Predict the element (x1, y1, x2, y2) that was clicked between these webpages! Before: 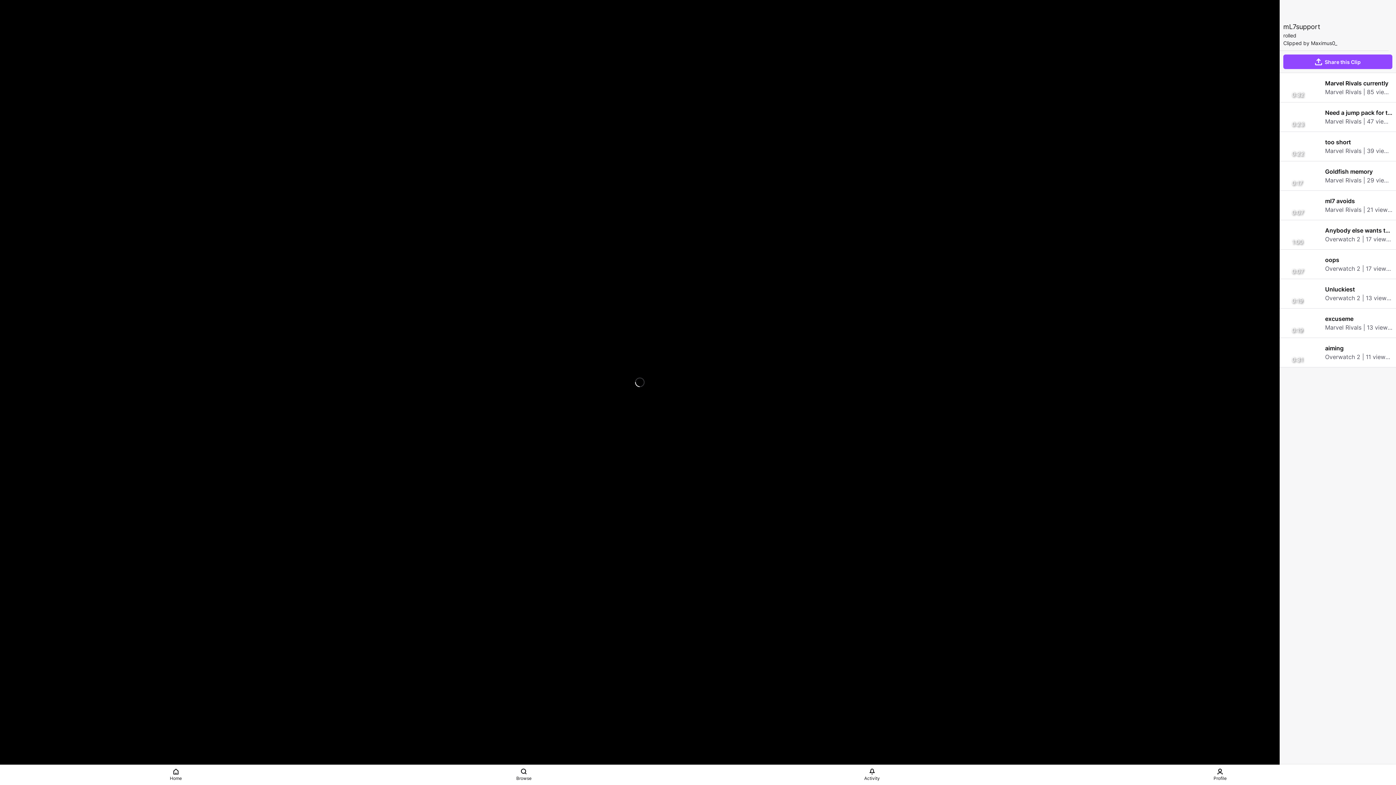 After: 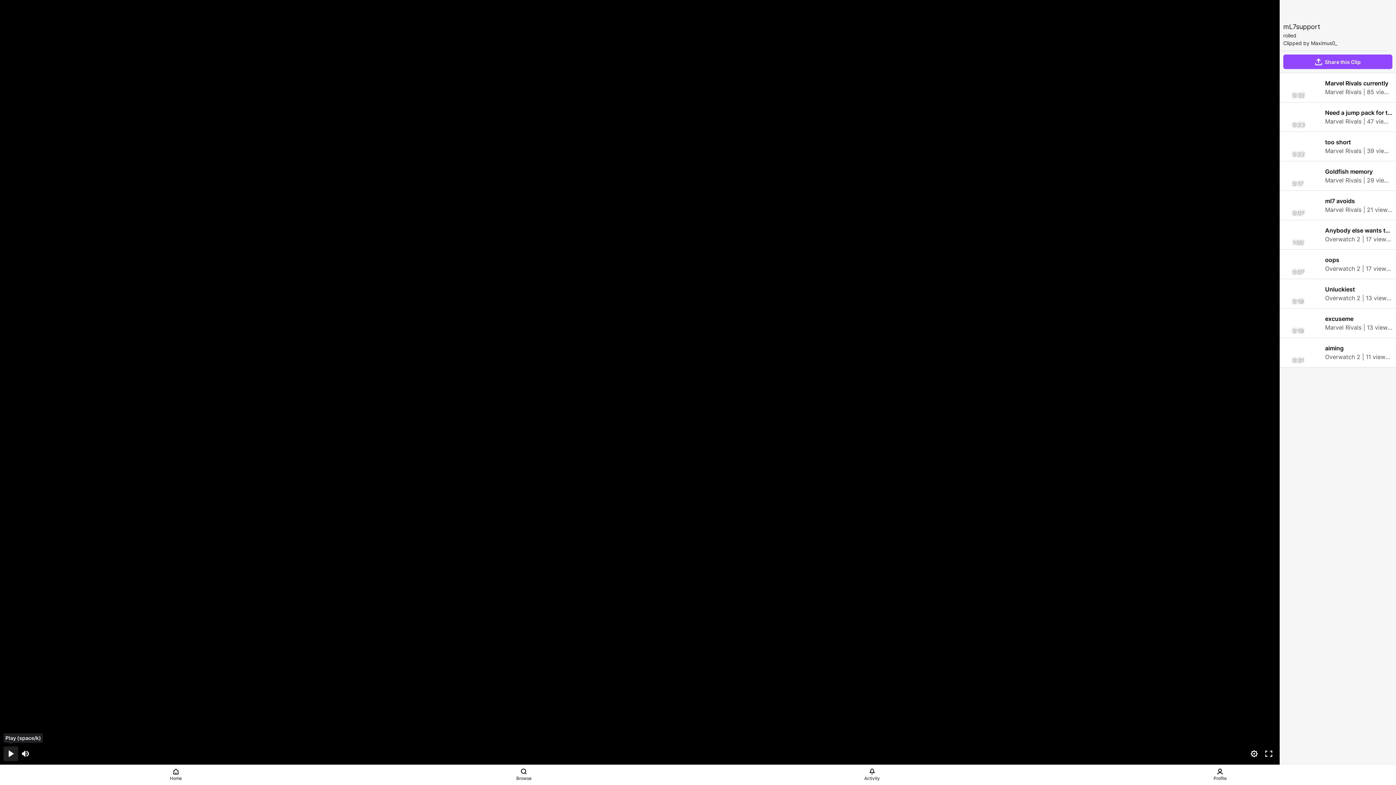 Action: label: Pause (space/k) bbox: (3, 746, 18, 761)